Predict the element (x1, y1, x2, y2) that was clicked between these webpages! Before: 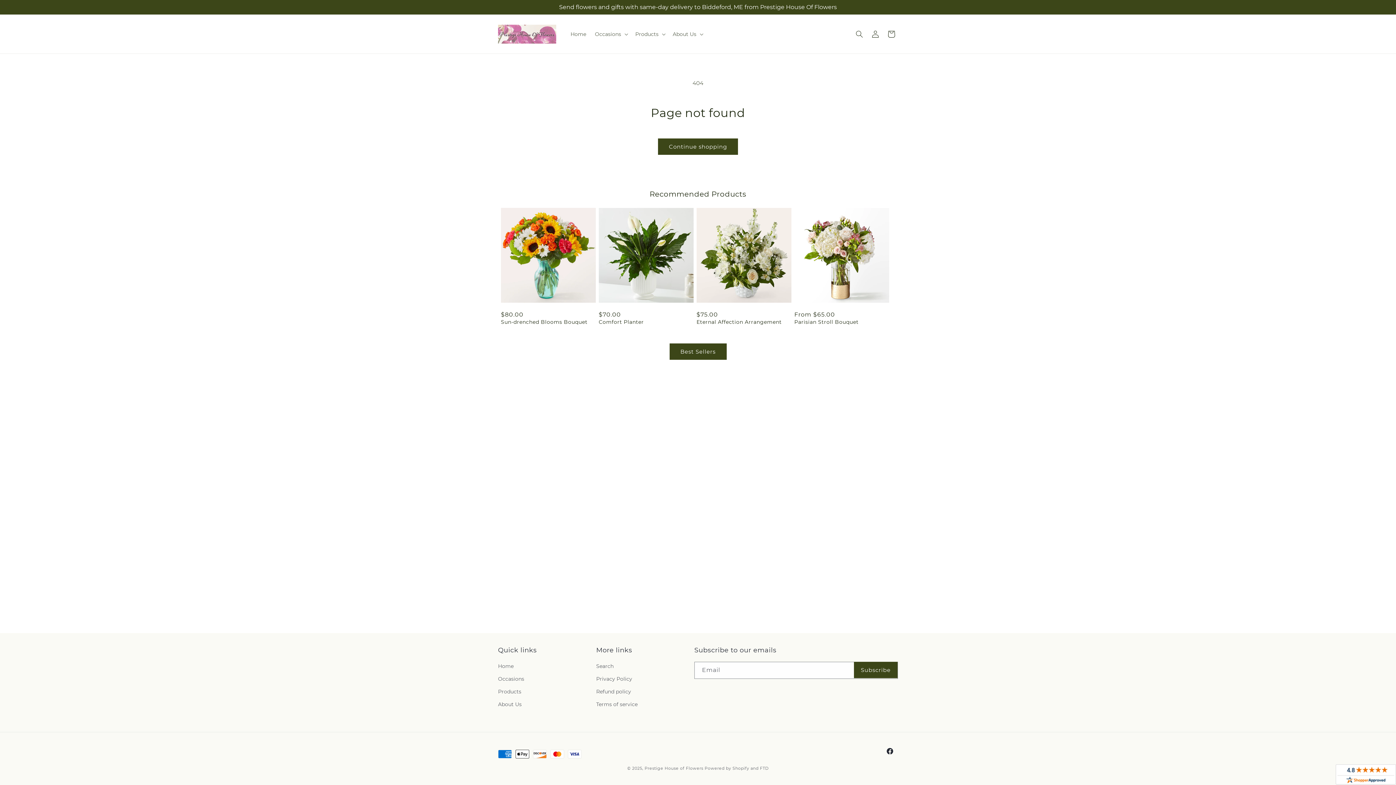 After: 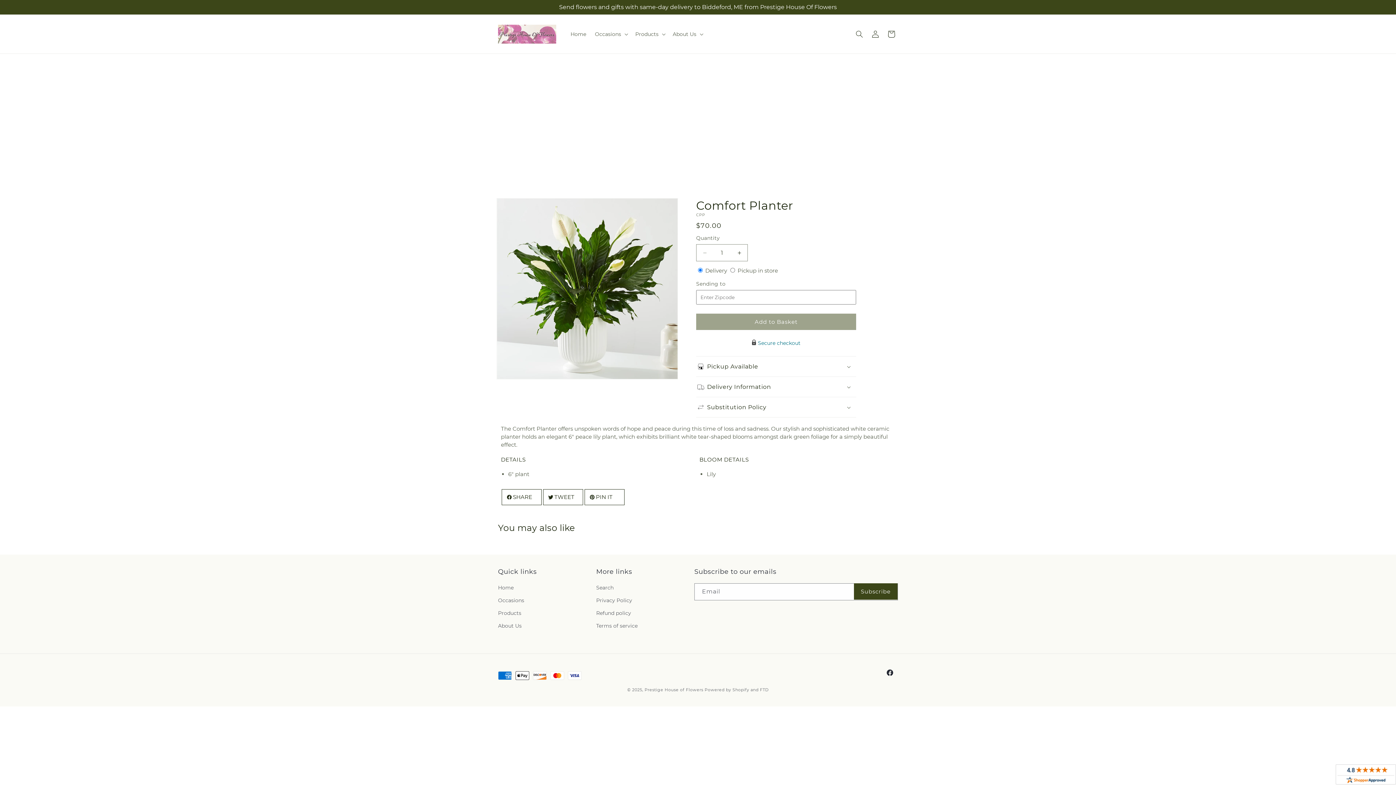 Action: bbox: (598, 318, 693, 325) label: Comfort Planter